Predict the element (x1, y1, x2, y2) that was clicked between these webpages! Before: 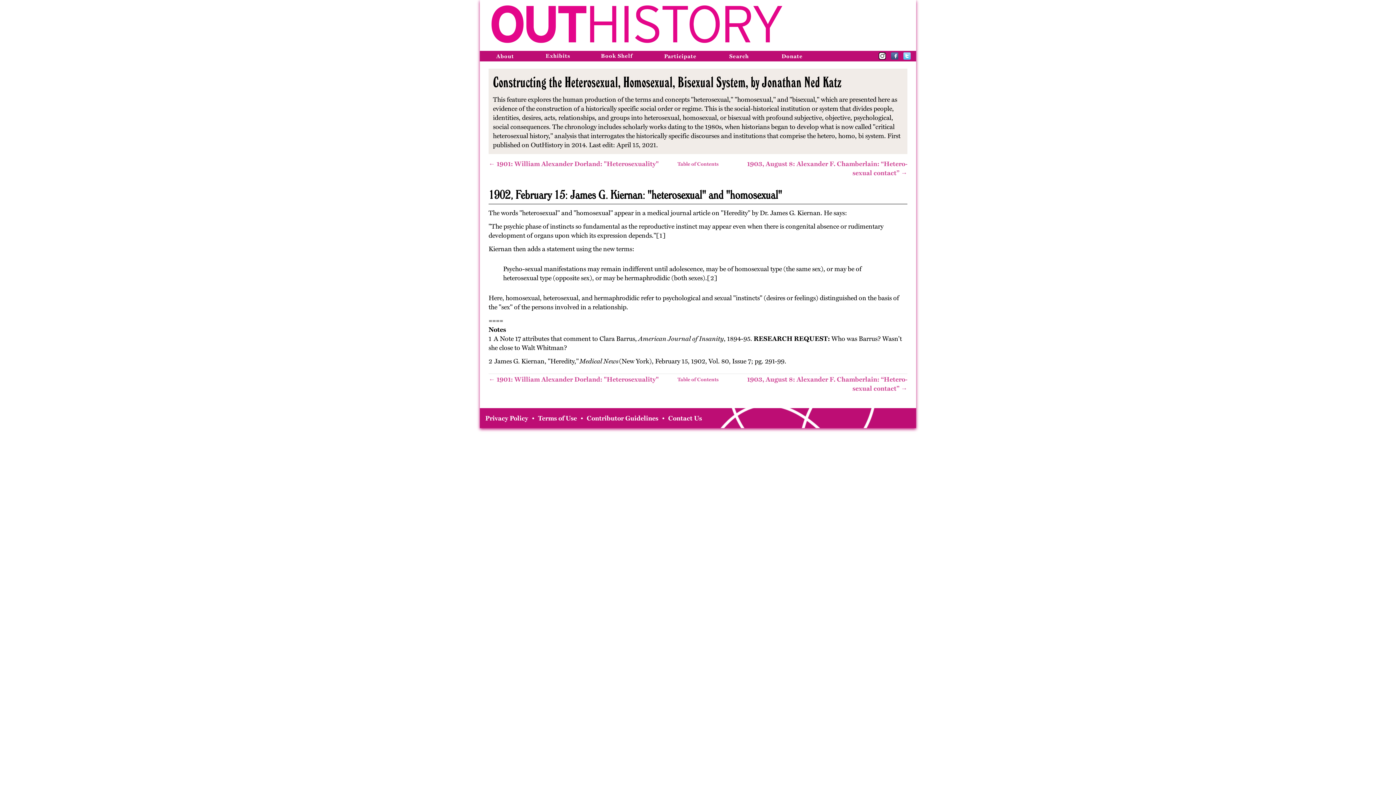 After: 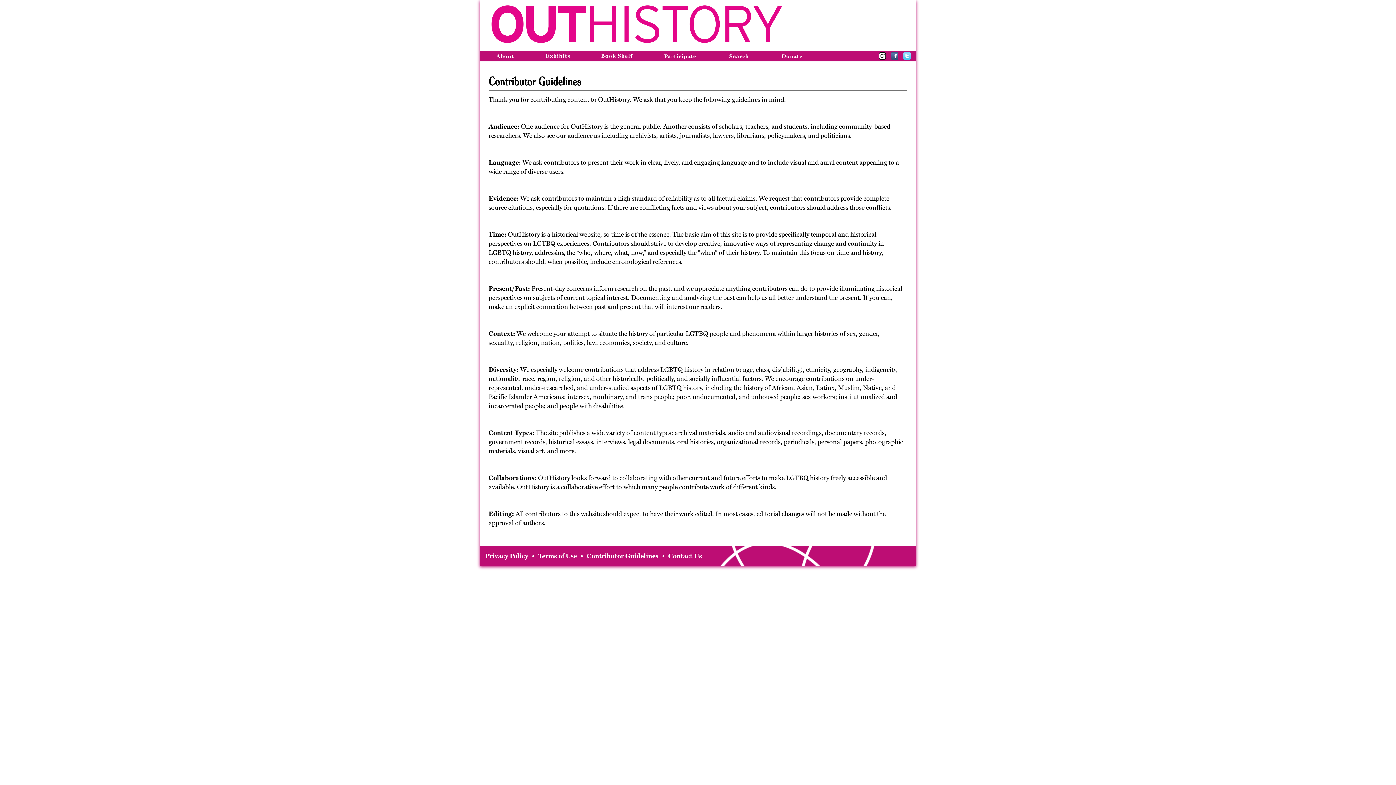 Action: label: Contributor Guidelines bbox: (586, 414, 658, 422)